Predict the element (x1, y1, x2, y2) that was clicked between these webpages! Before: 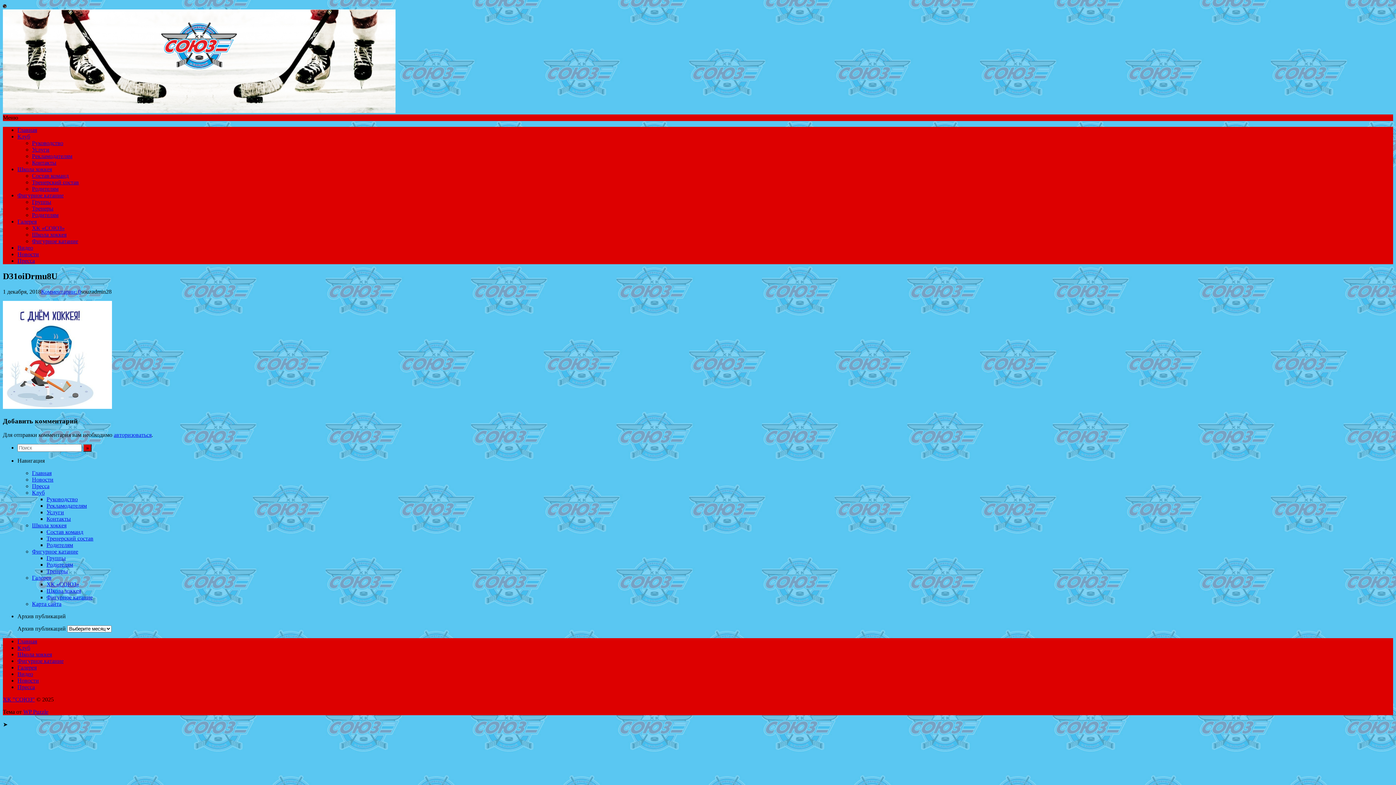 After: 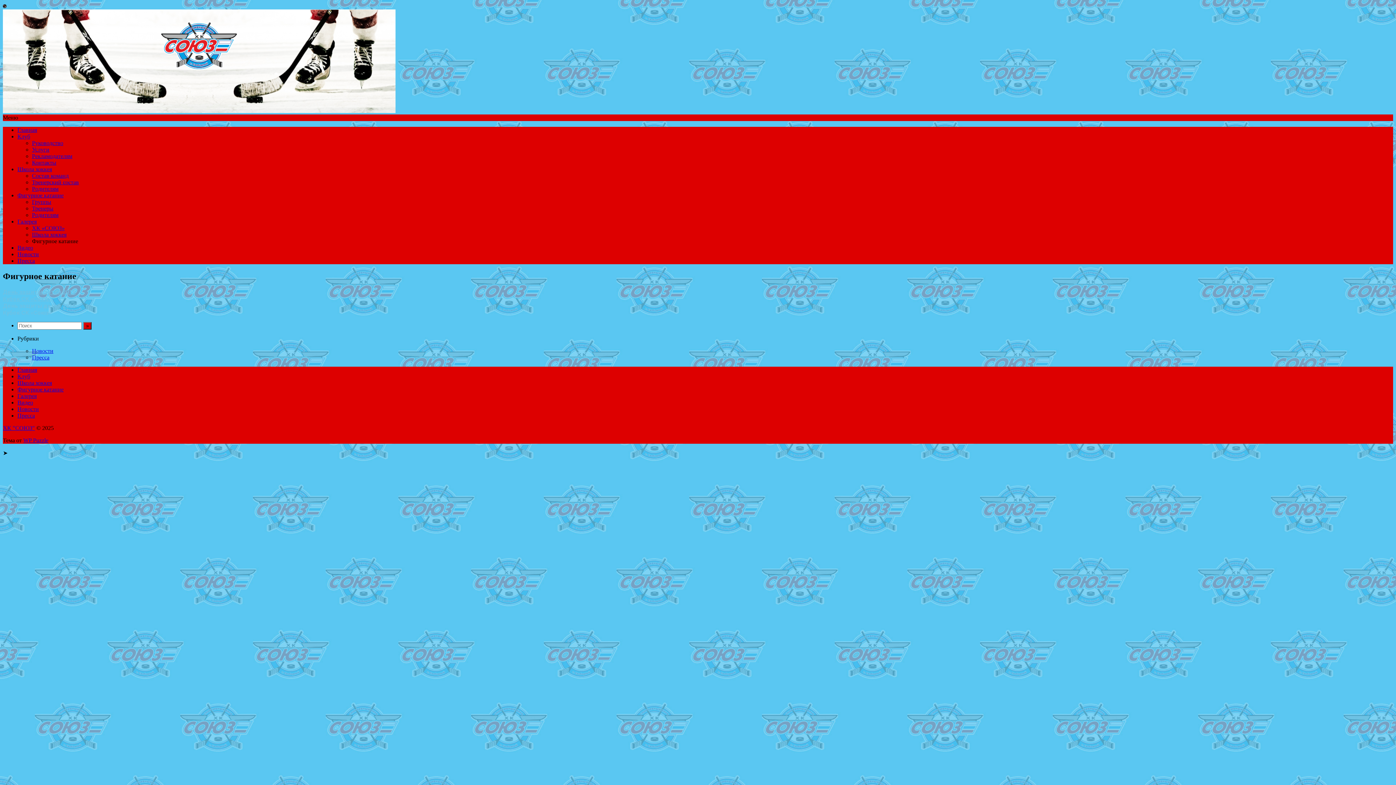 Action: bbox: (32, 238, 78, 244) label: Фигурное катание